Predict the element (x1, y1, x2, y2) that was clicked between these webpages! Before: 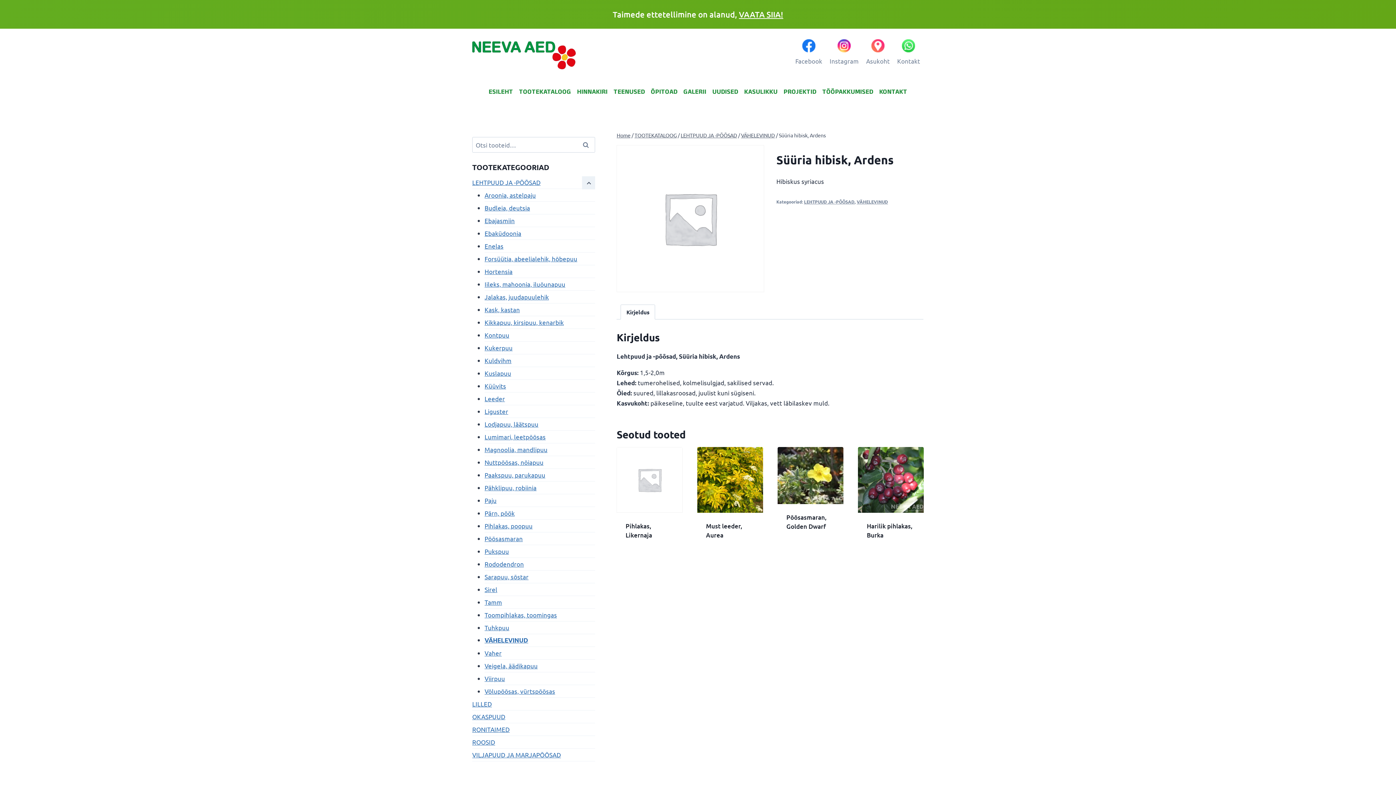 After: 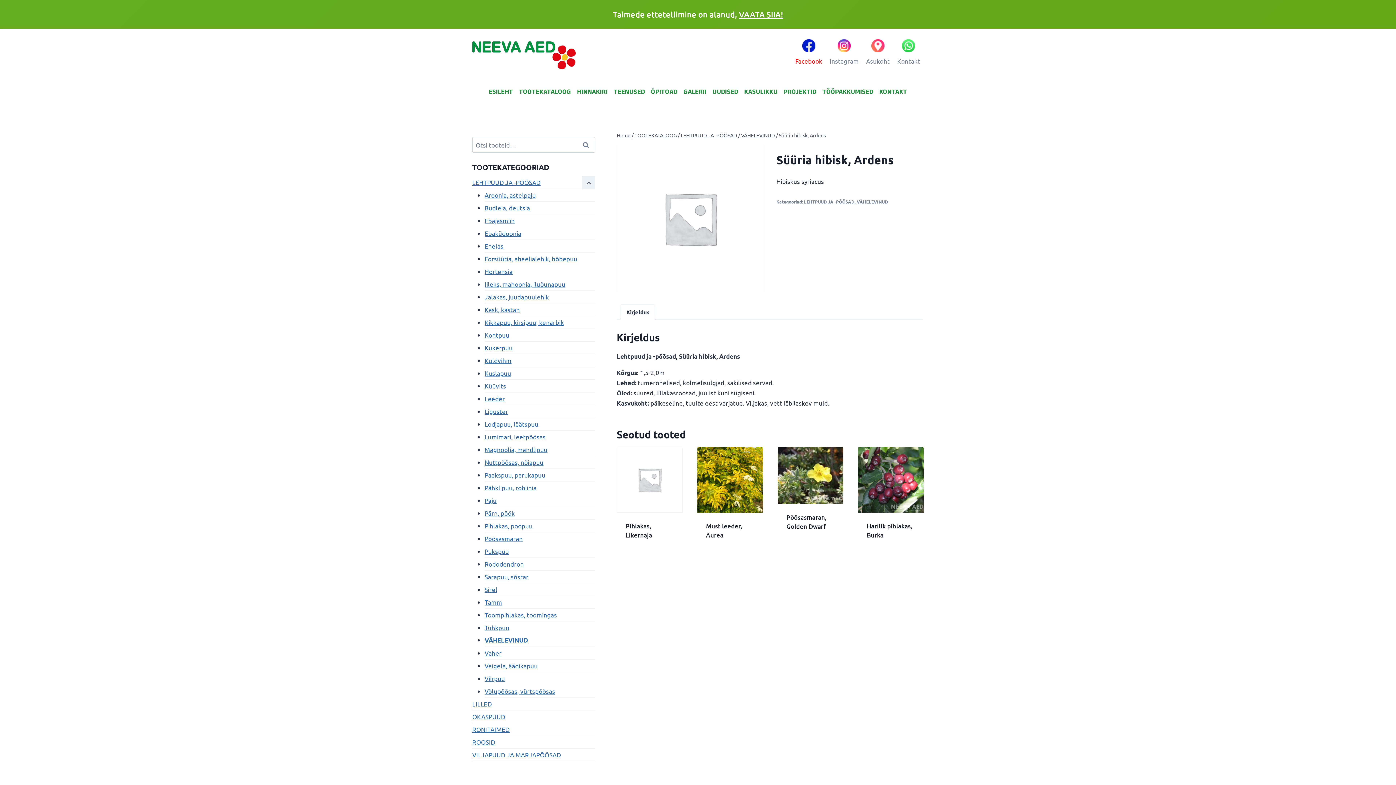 Action: bbox: (791, 35, 826, 69) label: Facebook